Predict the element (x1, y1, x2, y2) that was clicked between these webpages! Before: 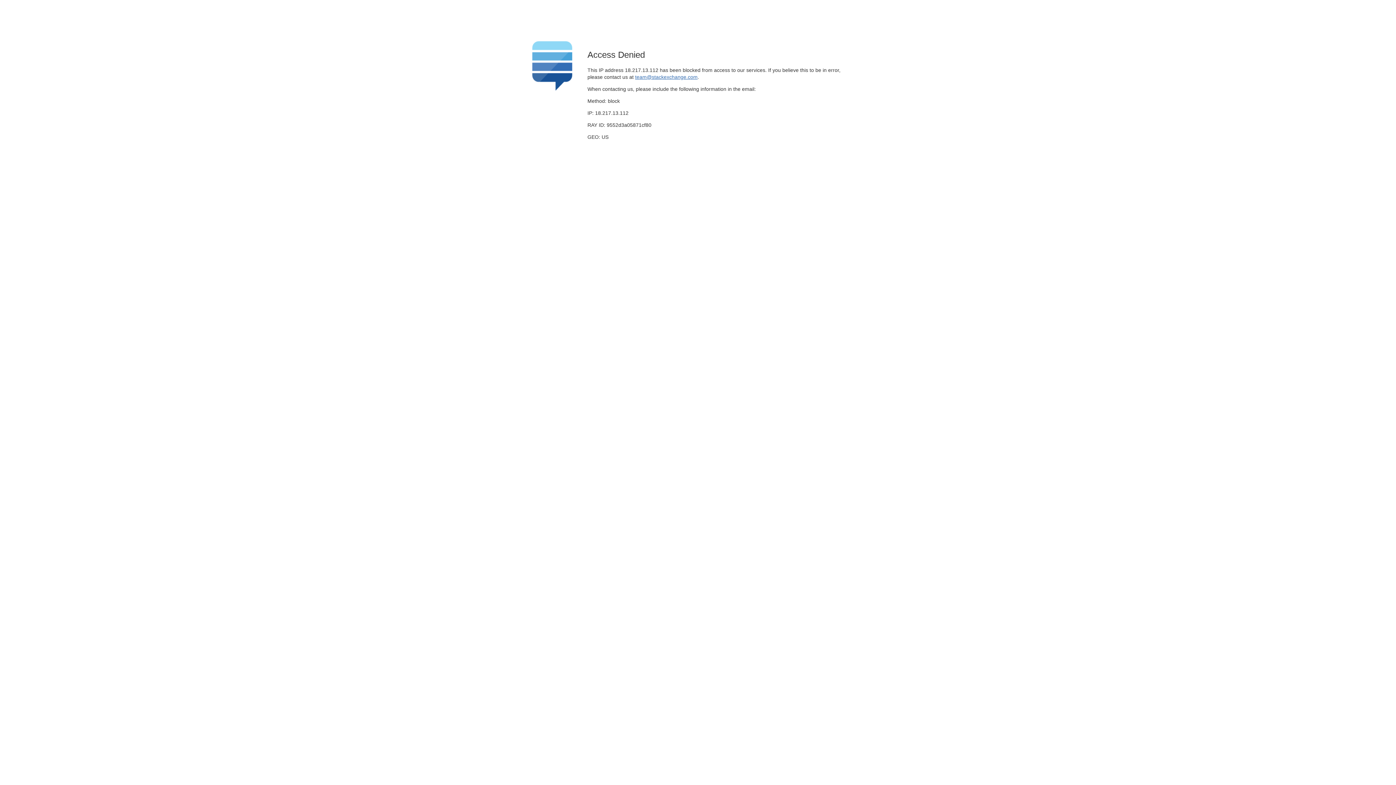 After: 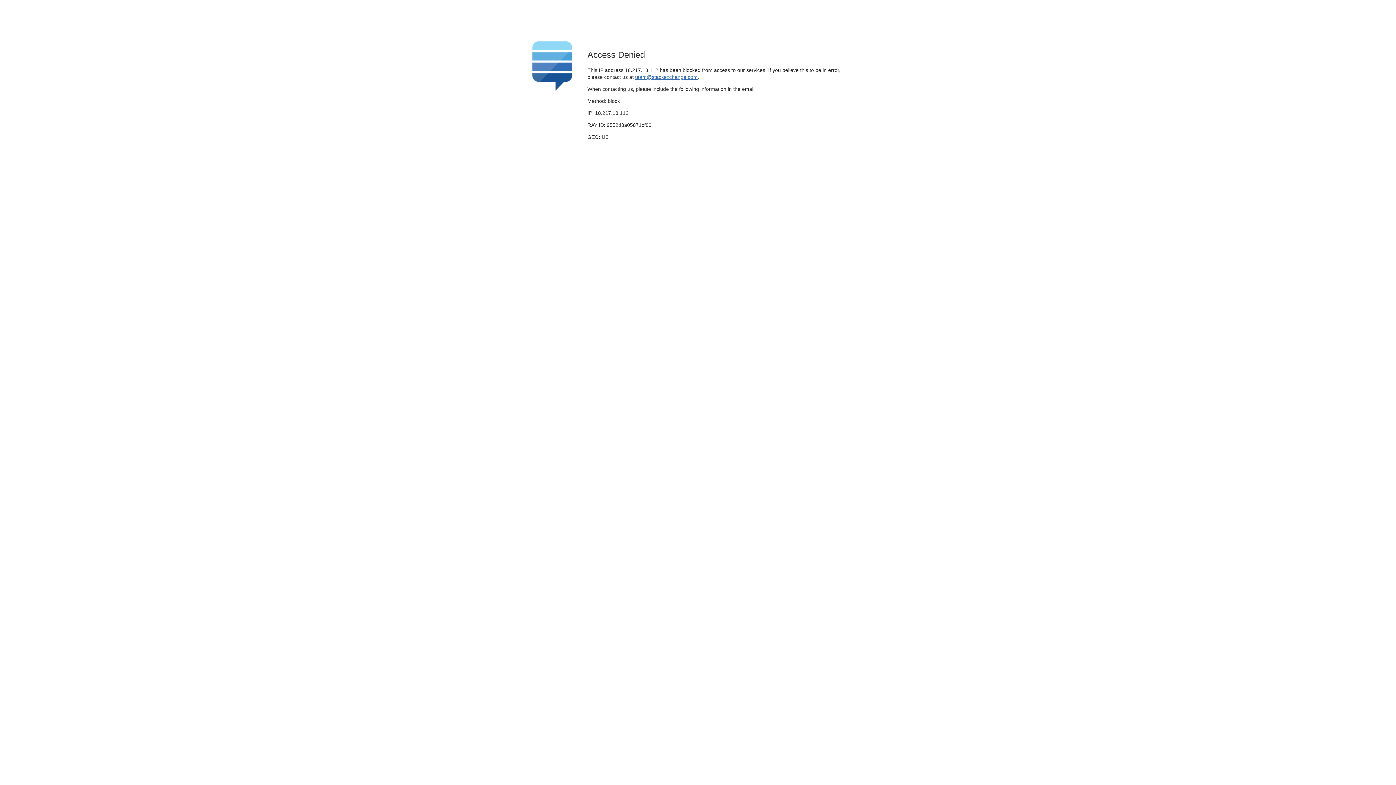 Action: bbox: (635, 74, 697, 79) label: team@stackexchange.com